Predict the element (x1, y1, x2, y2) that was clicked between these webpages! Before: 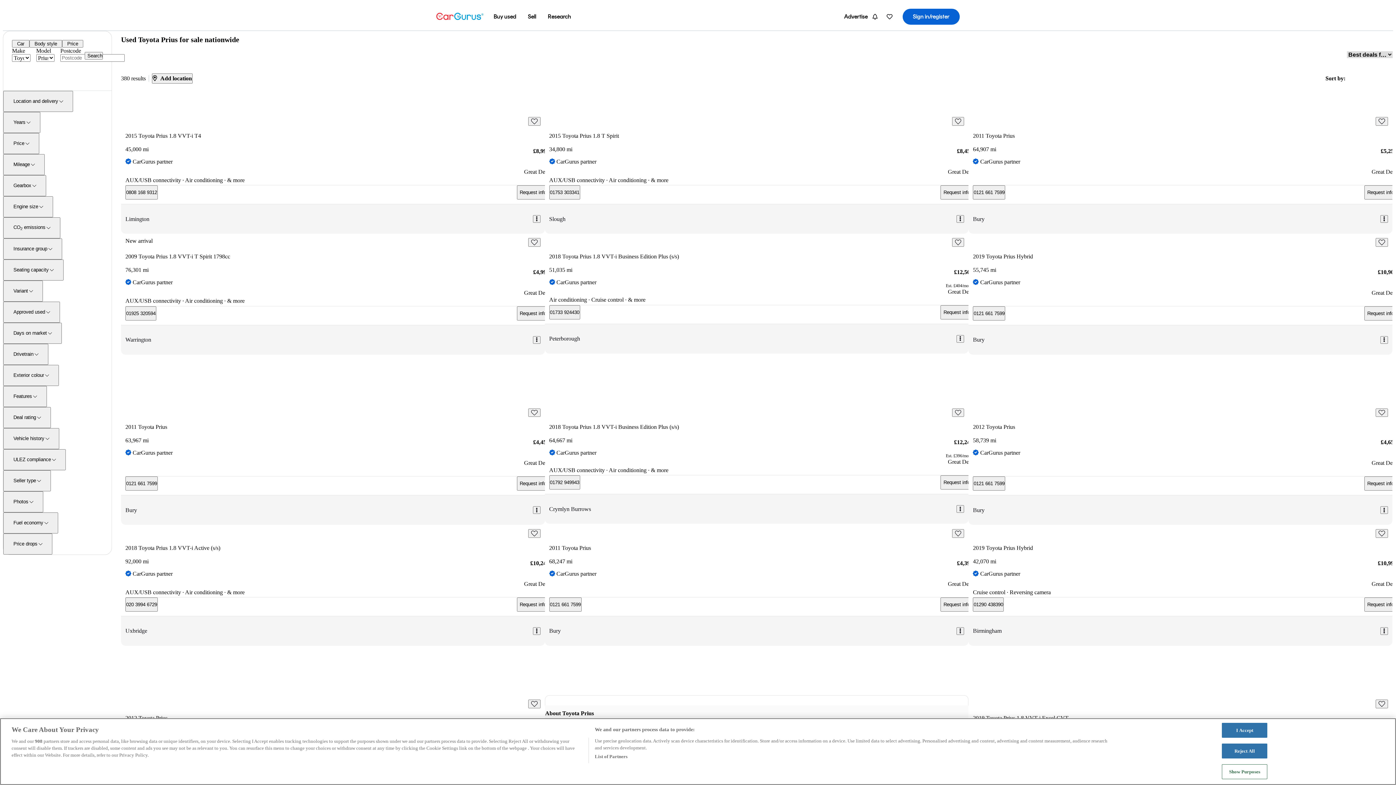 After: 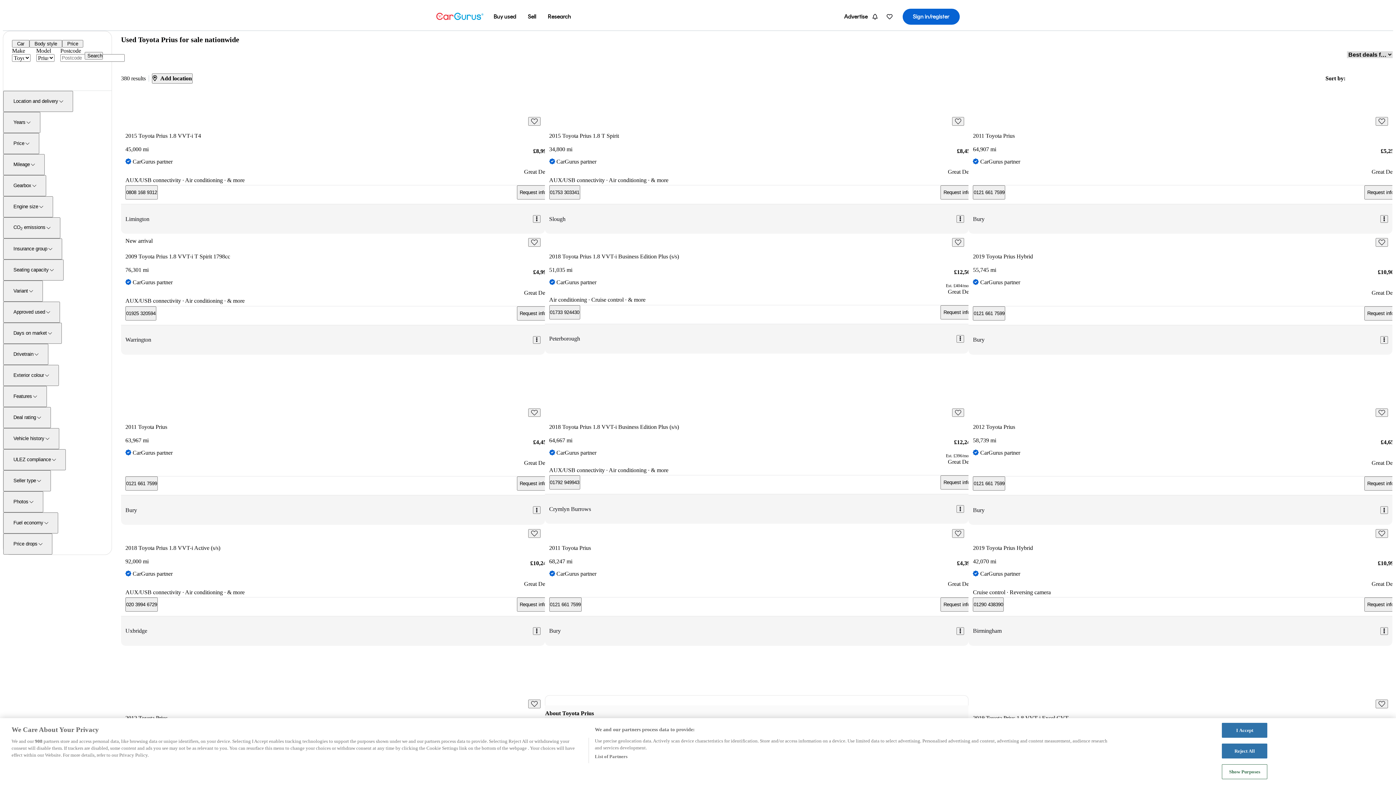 Action: bbox: (1380, 336, 1388, 343) label: Learn more about this 2019 Toyota Prius Hybrid